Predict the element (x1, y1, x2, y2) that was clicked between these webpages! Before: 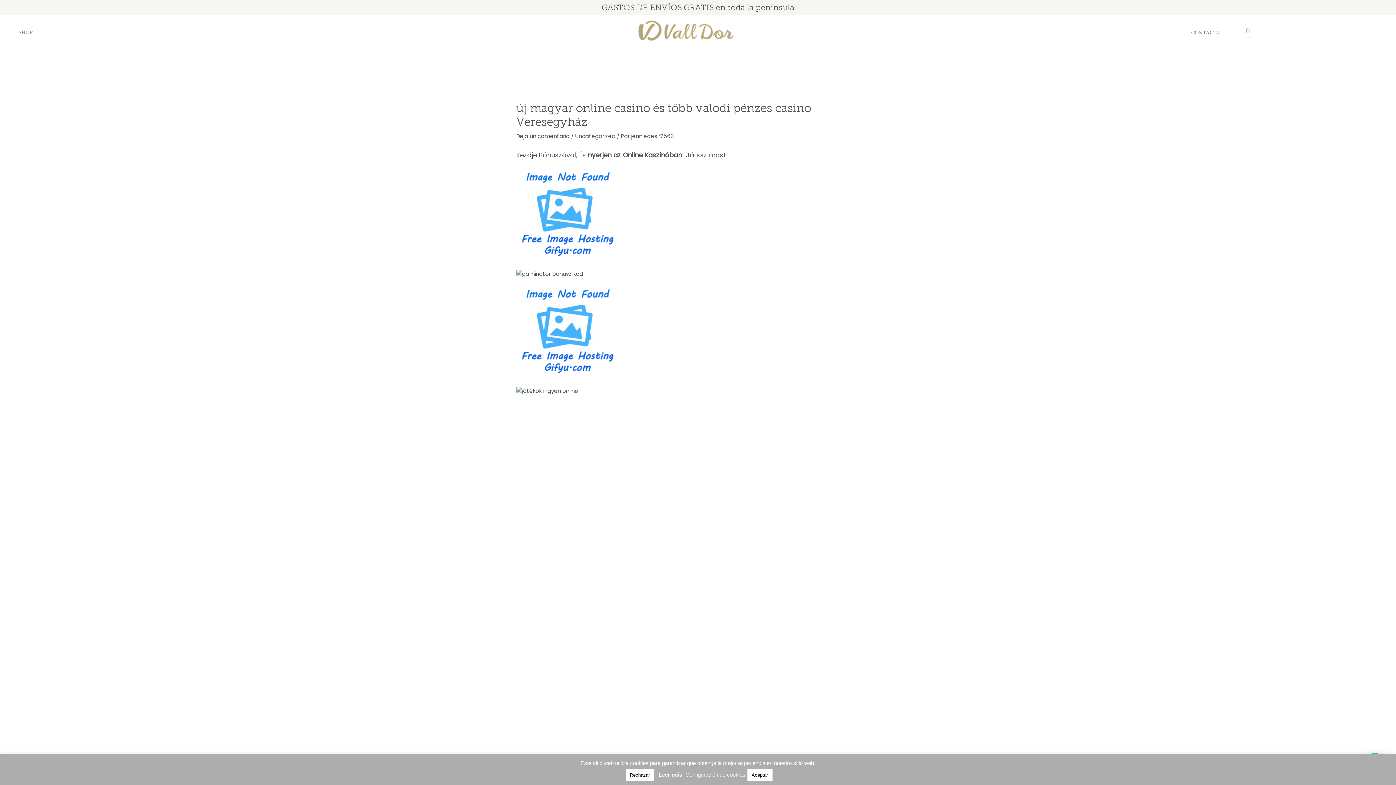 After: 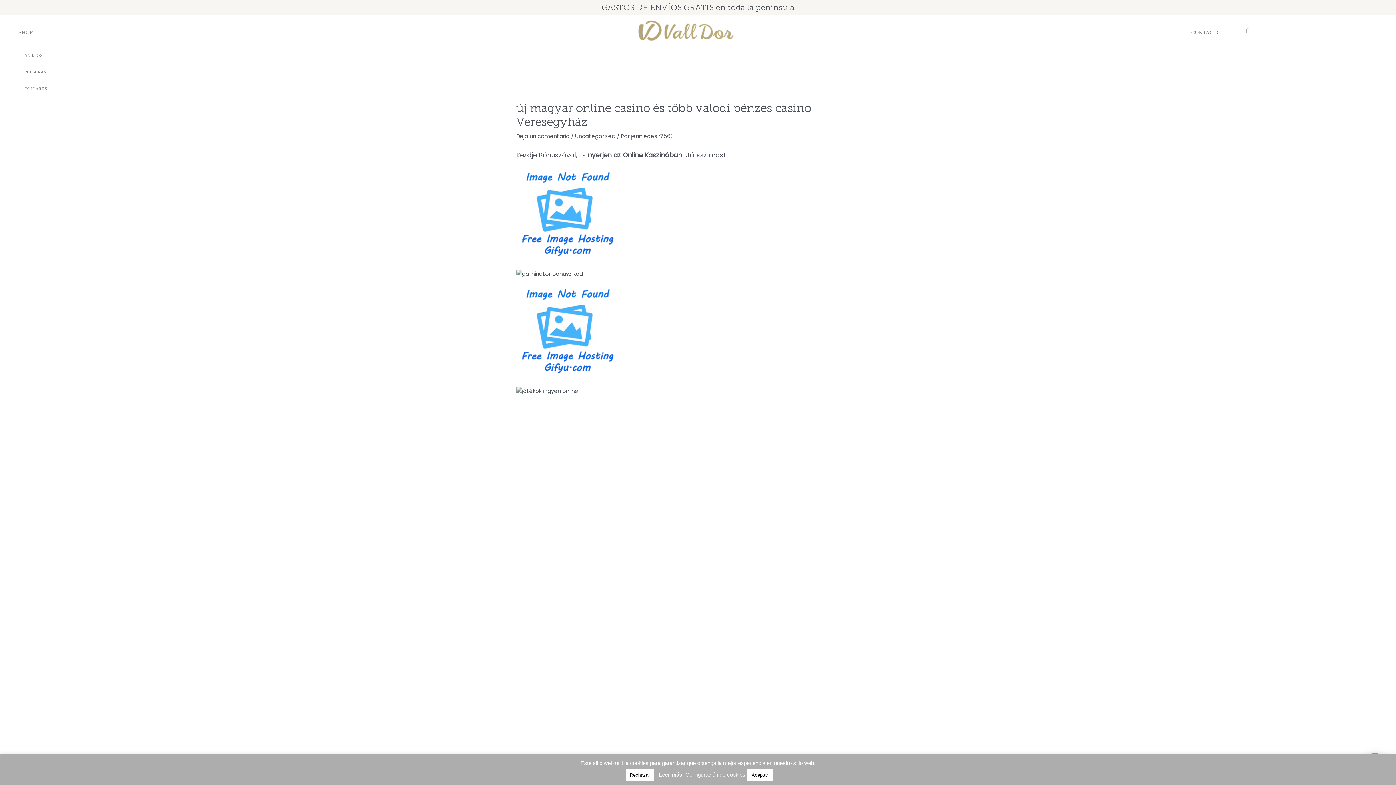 Action: label: SHOP bbox: (14, 24, 40, 41)